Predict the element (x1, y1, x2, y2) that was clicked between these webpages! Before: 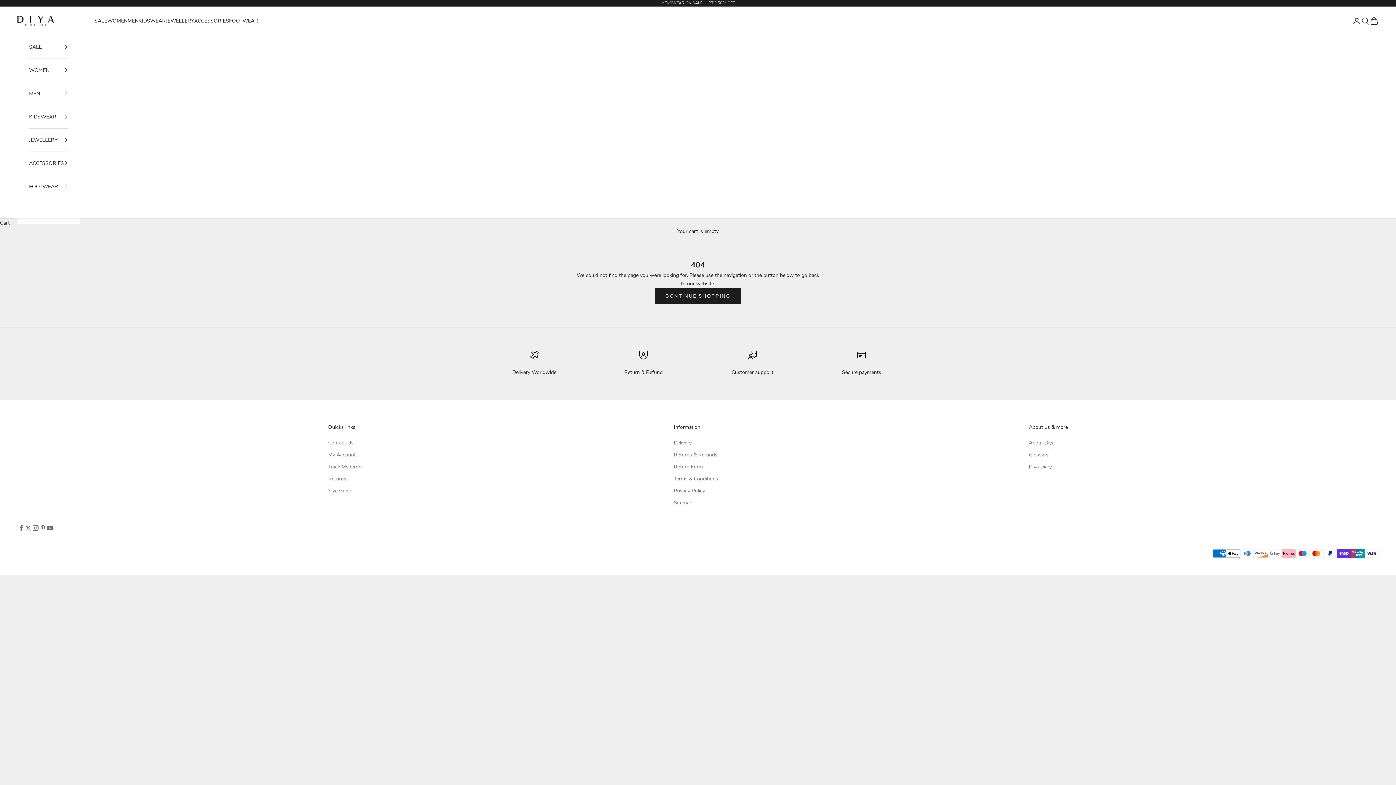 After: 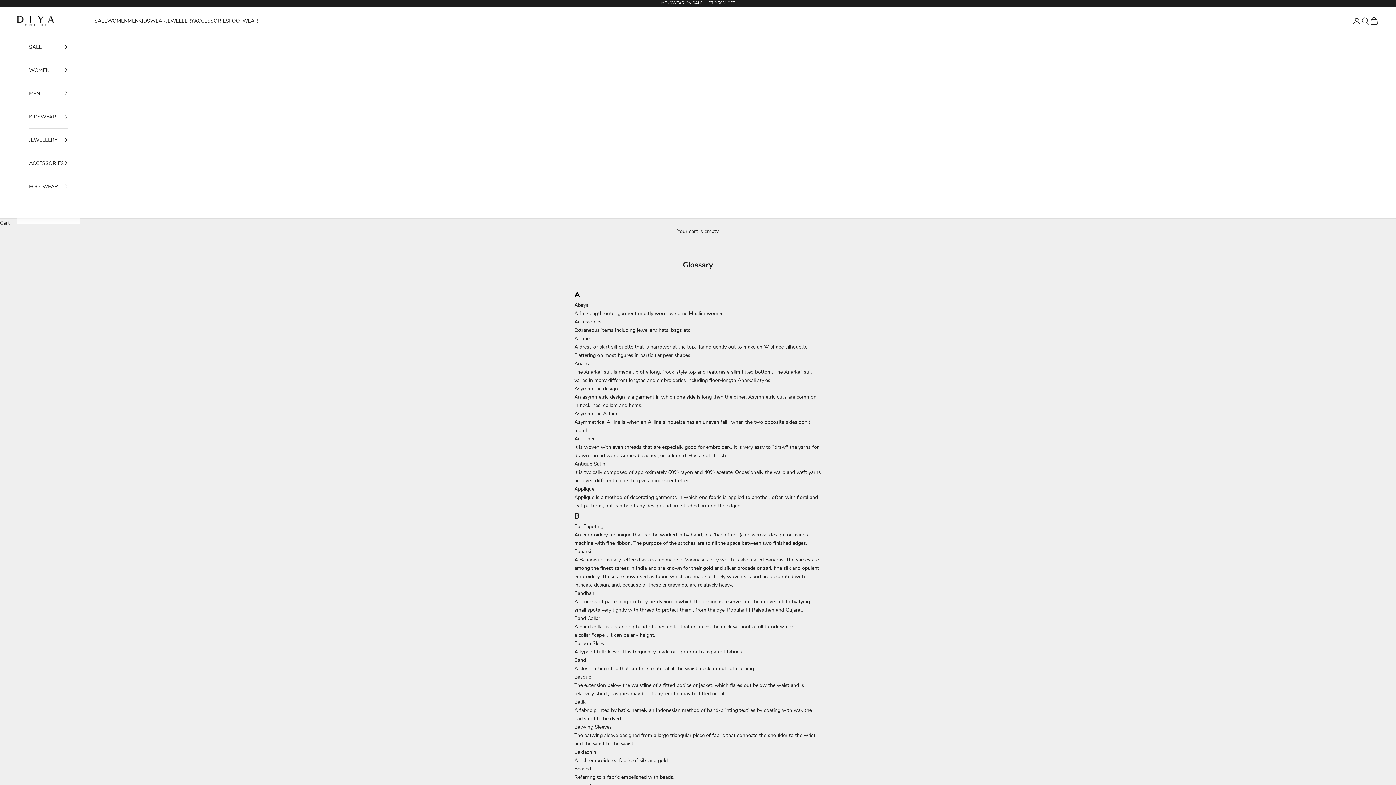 Action: bbox: (1029, 451, 1048, 458) label: Glossary